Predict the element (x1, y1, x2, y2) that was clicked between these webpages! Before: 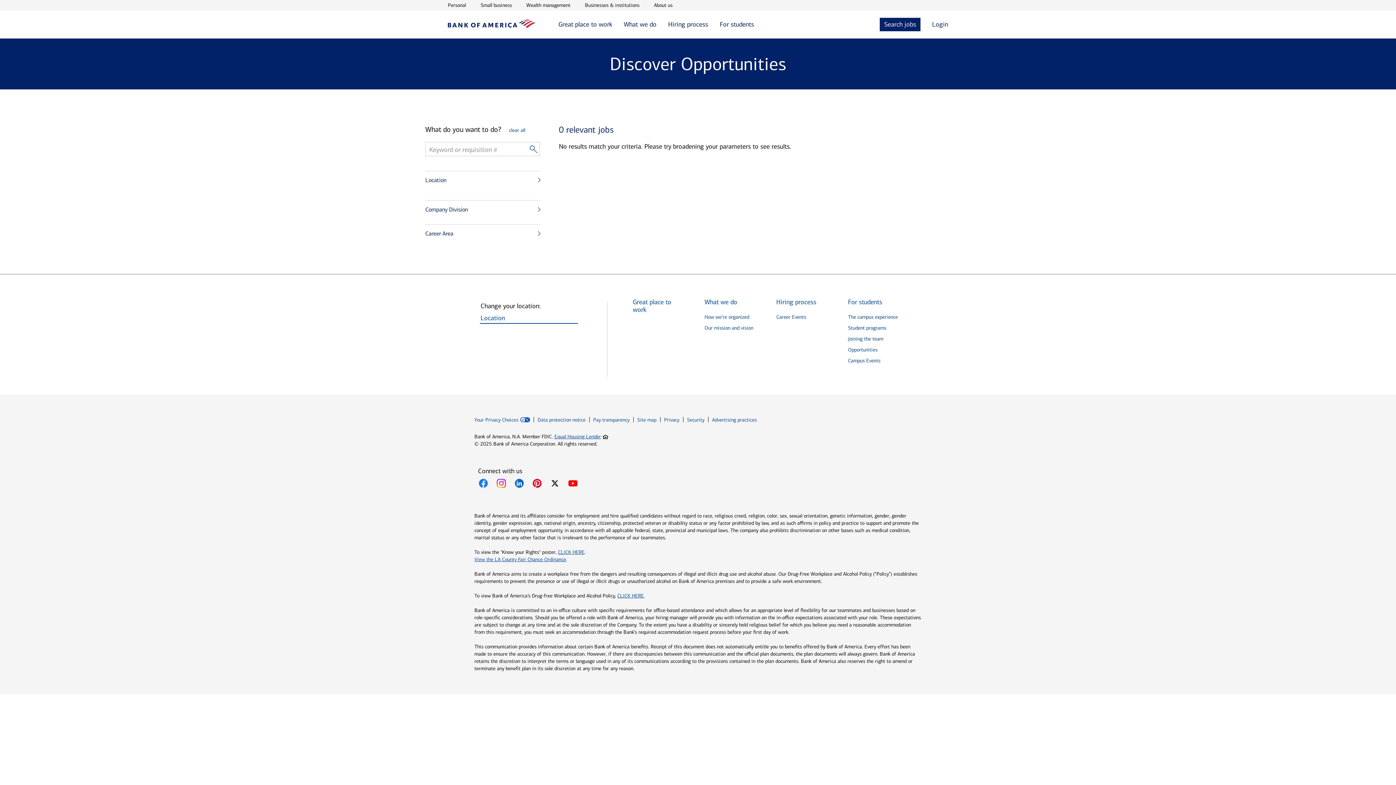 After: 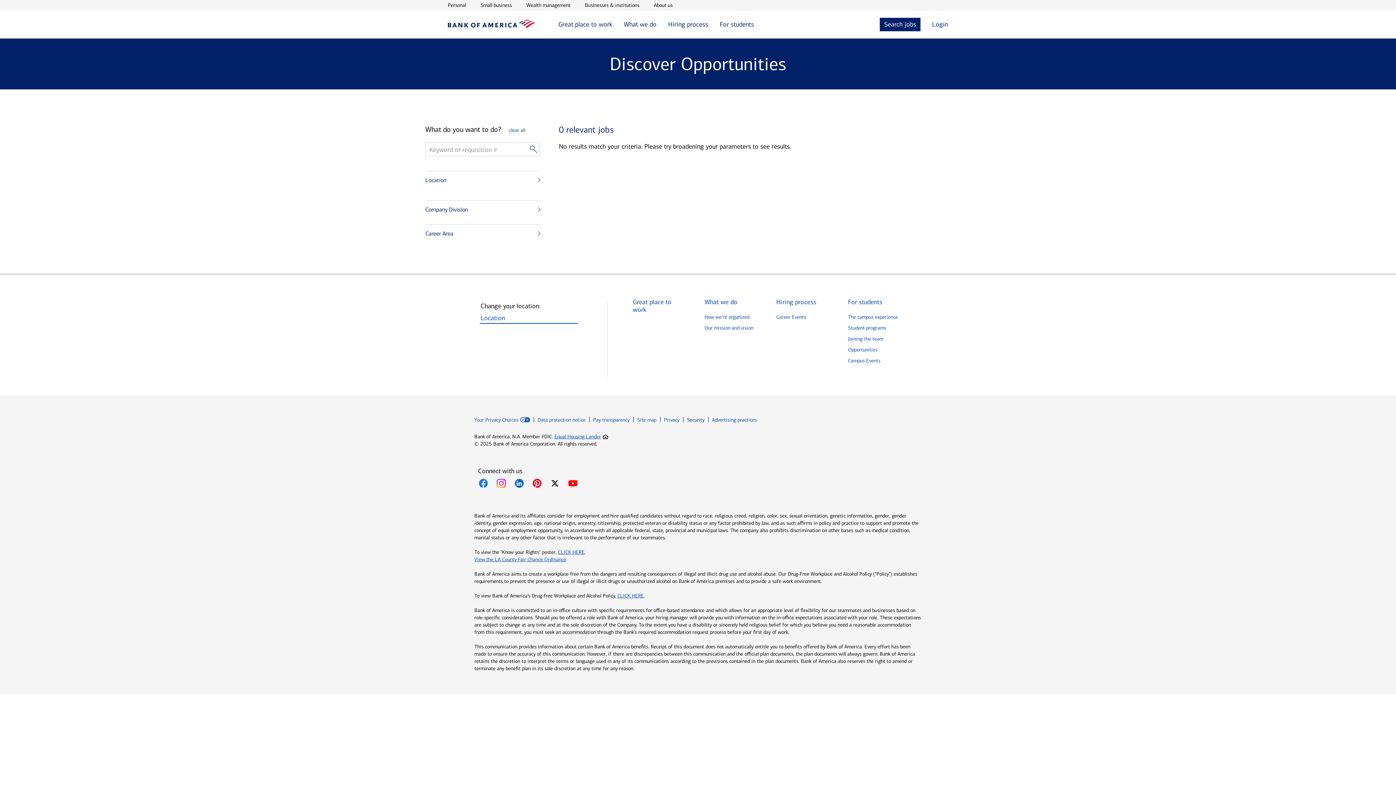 Action: bbox: (687, 417, 704, 423) label: Open Security in New Window